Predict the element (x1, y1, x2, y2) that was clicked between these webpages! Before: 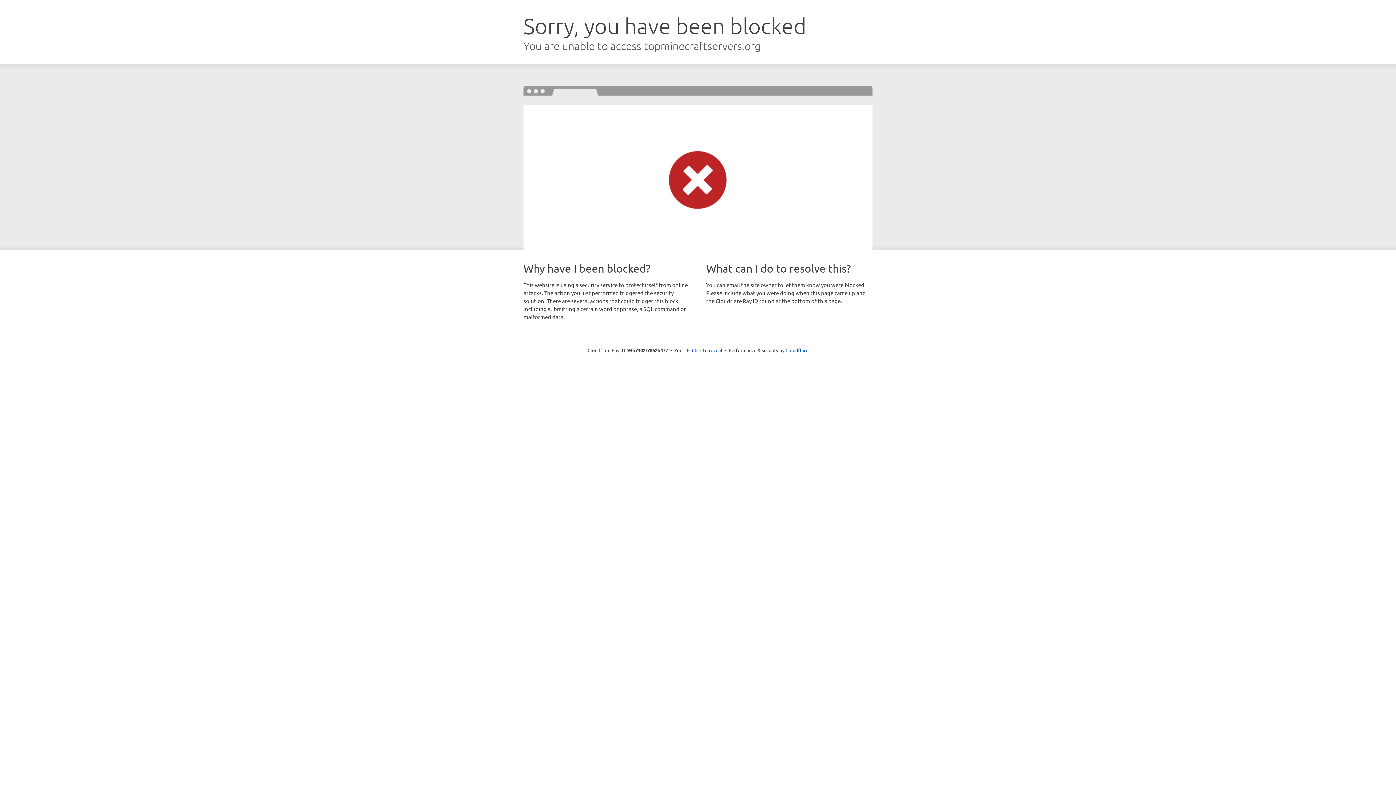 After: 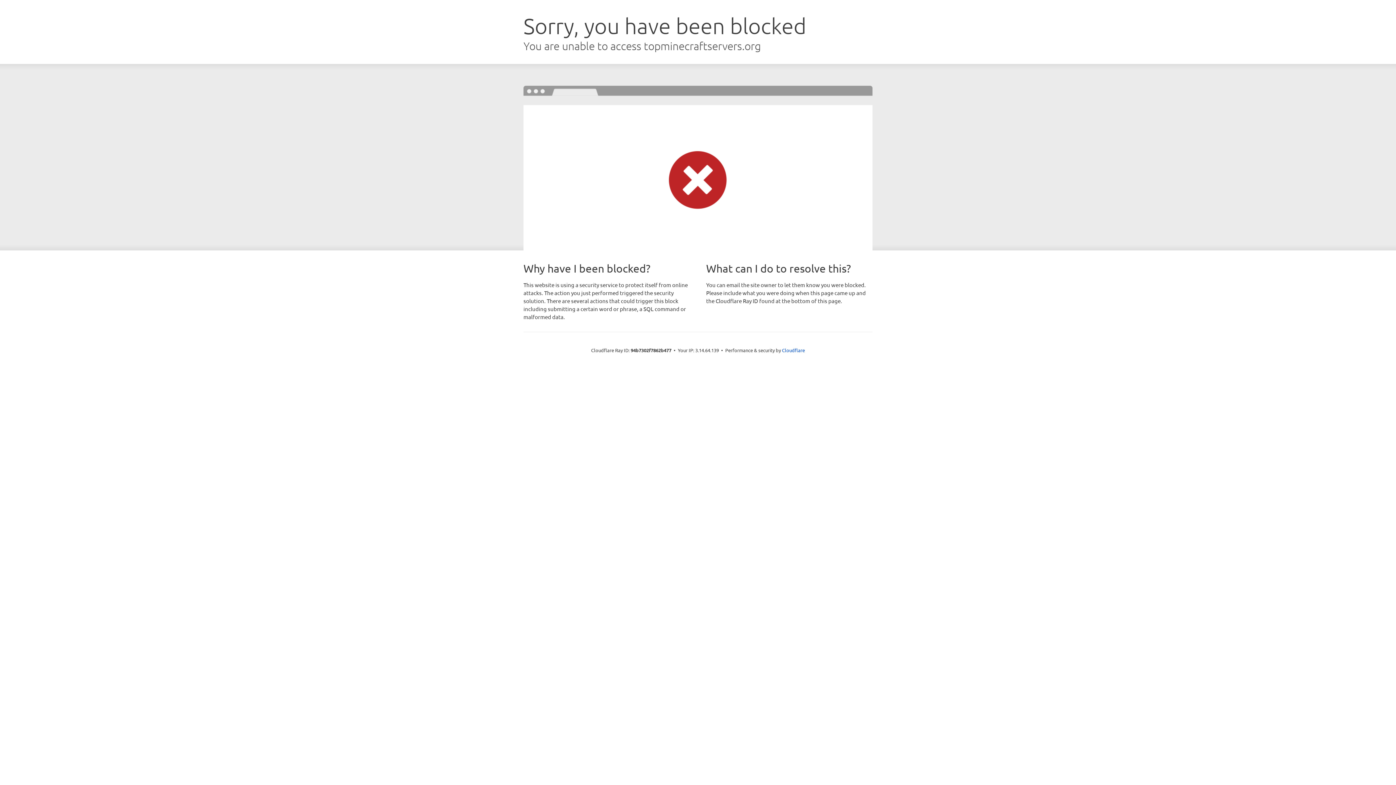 Action: label: Click to reveal bbox: (692, 346, 722, 353)